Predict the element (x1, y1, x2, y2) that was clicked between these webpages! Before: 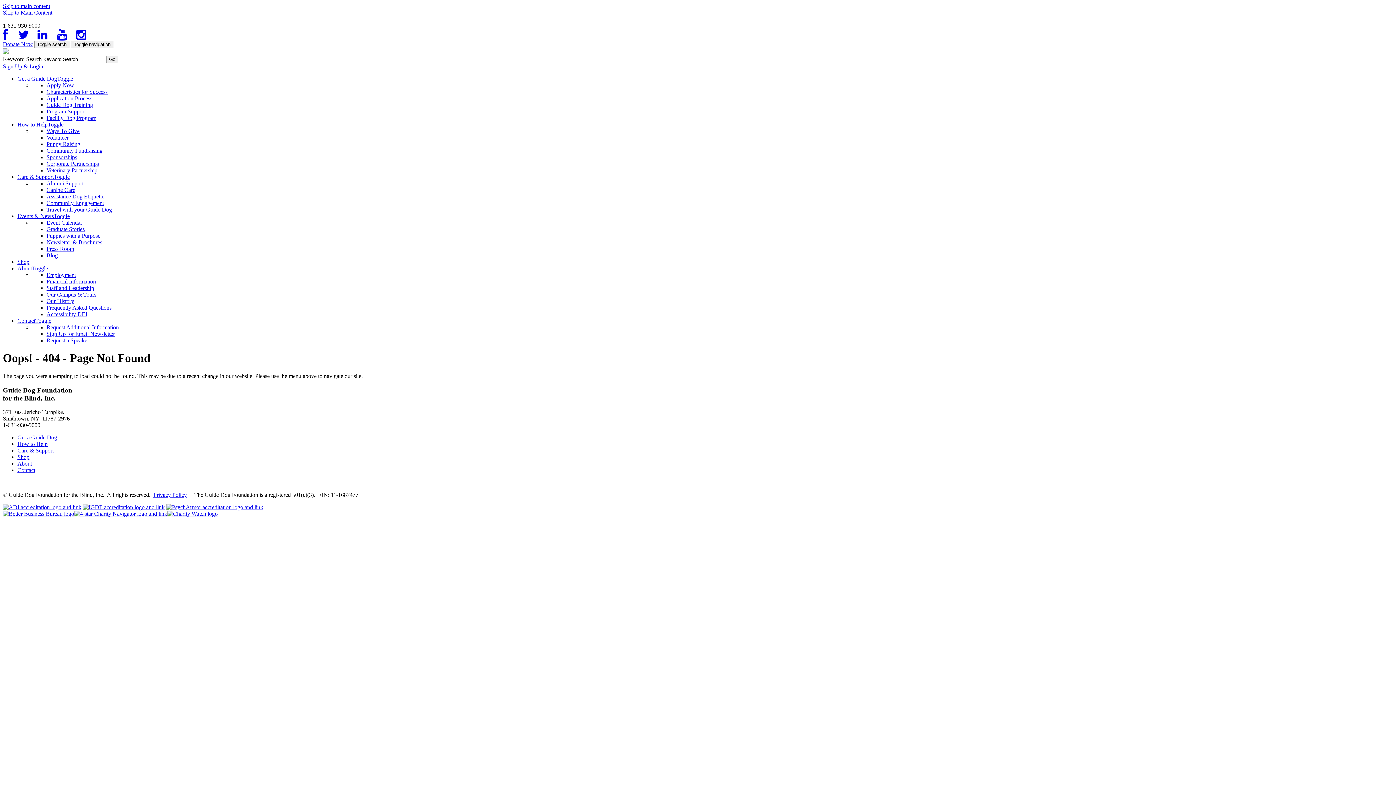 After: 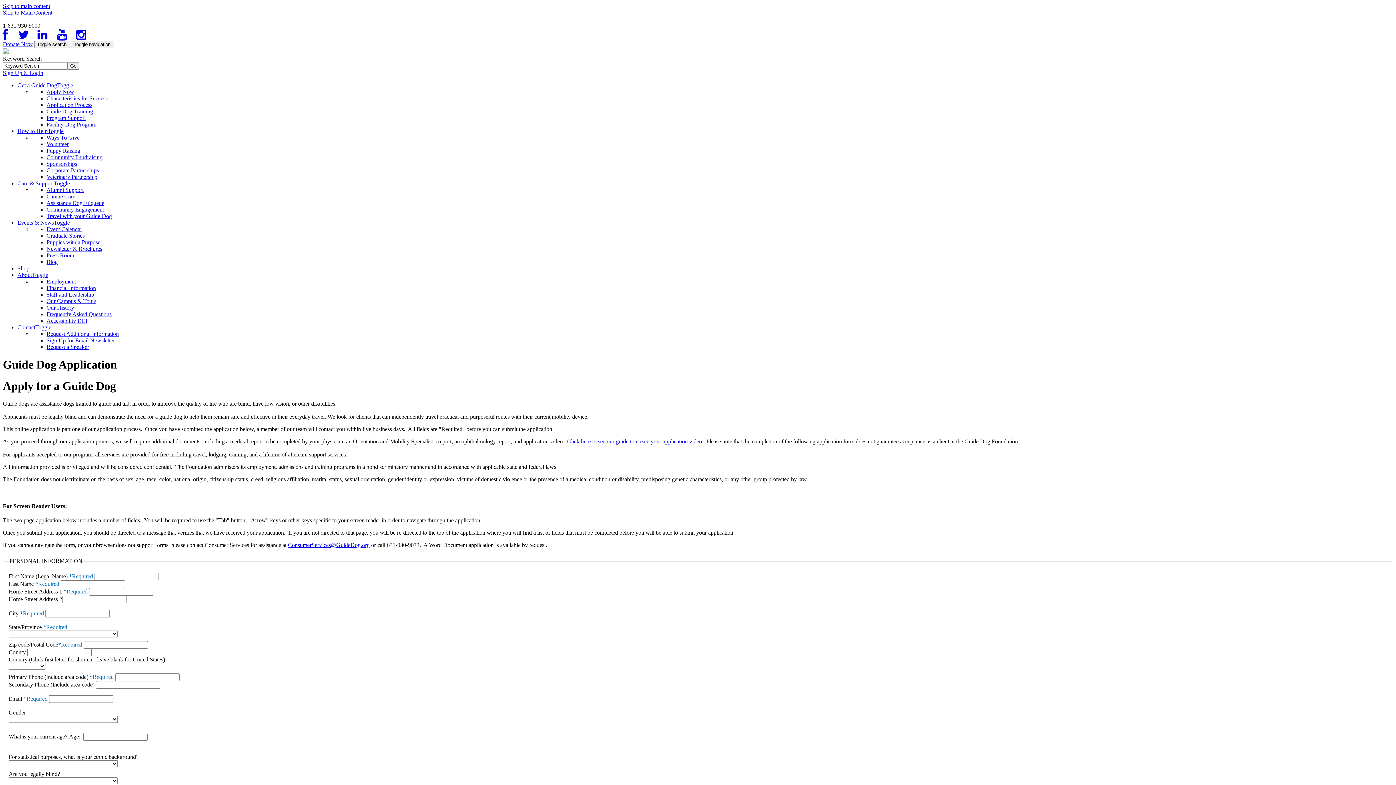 Action: bbox: (46, 82, 74, 88) label: Apply Now